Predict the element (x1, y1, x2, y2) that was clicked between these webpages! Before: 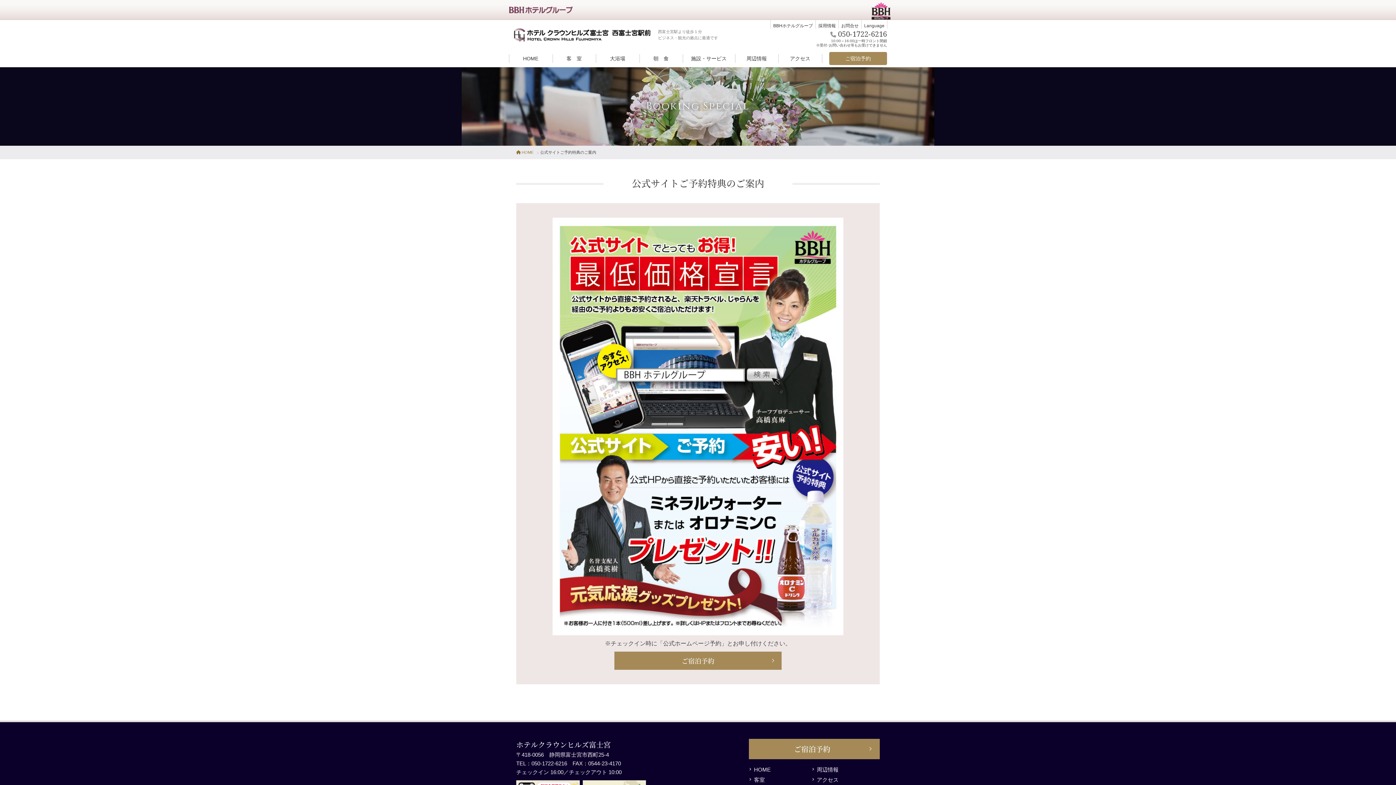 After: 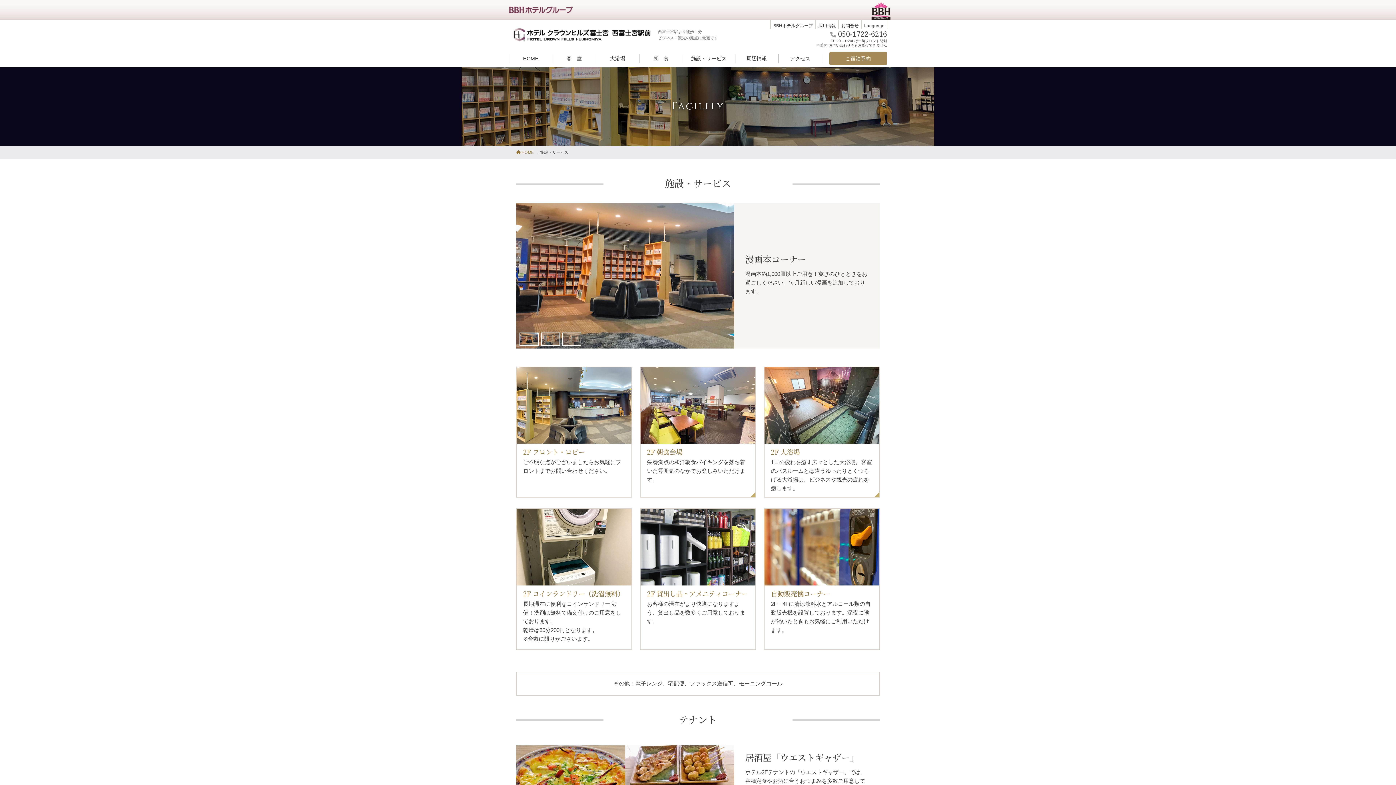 Action: bbox: (682, 49, 735, 67) label: 施設・サービス